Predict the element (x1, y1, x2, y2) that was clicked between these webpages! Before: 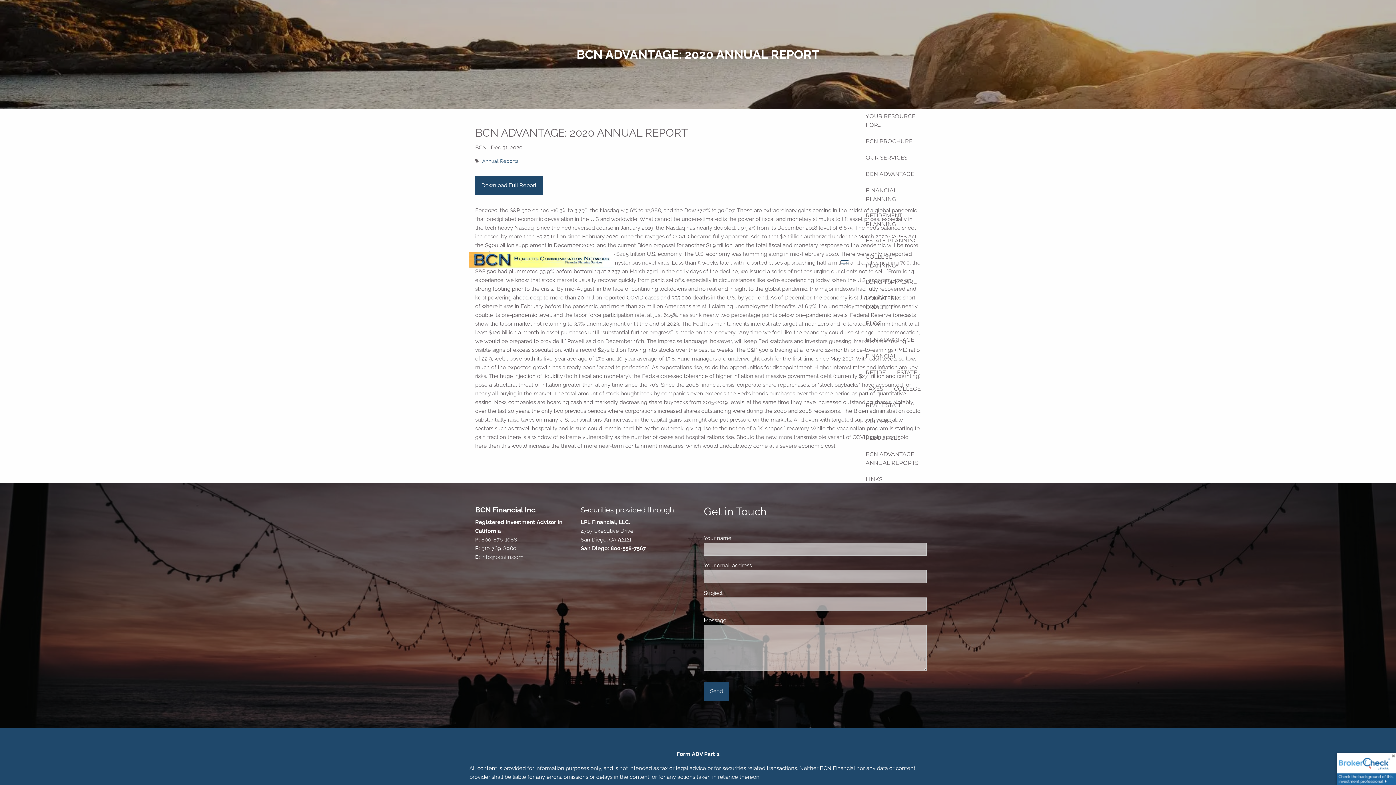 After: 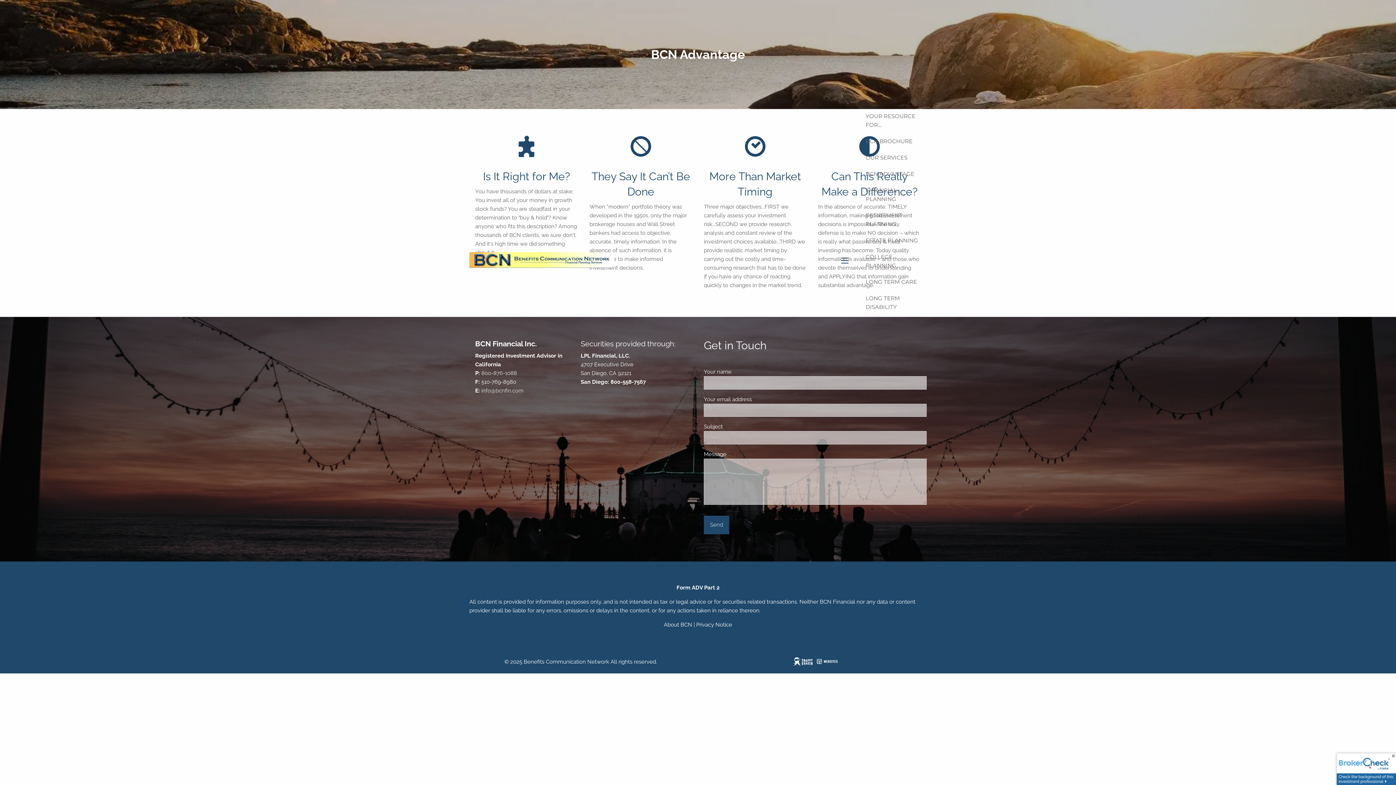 Action: label: BCN ADVANTAGE bbox: (860, 165, 920, 182)